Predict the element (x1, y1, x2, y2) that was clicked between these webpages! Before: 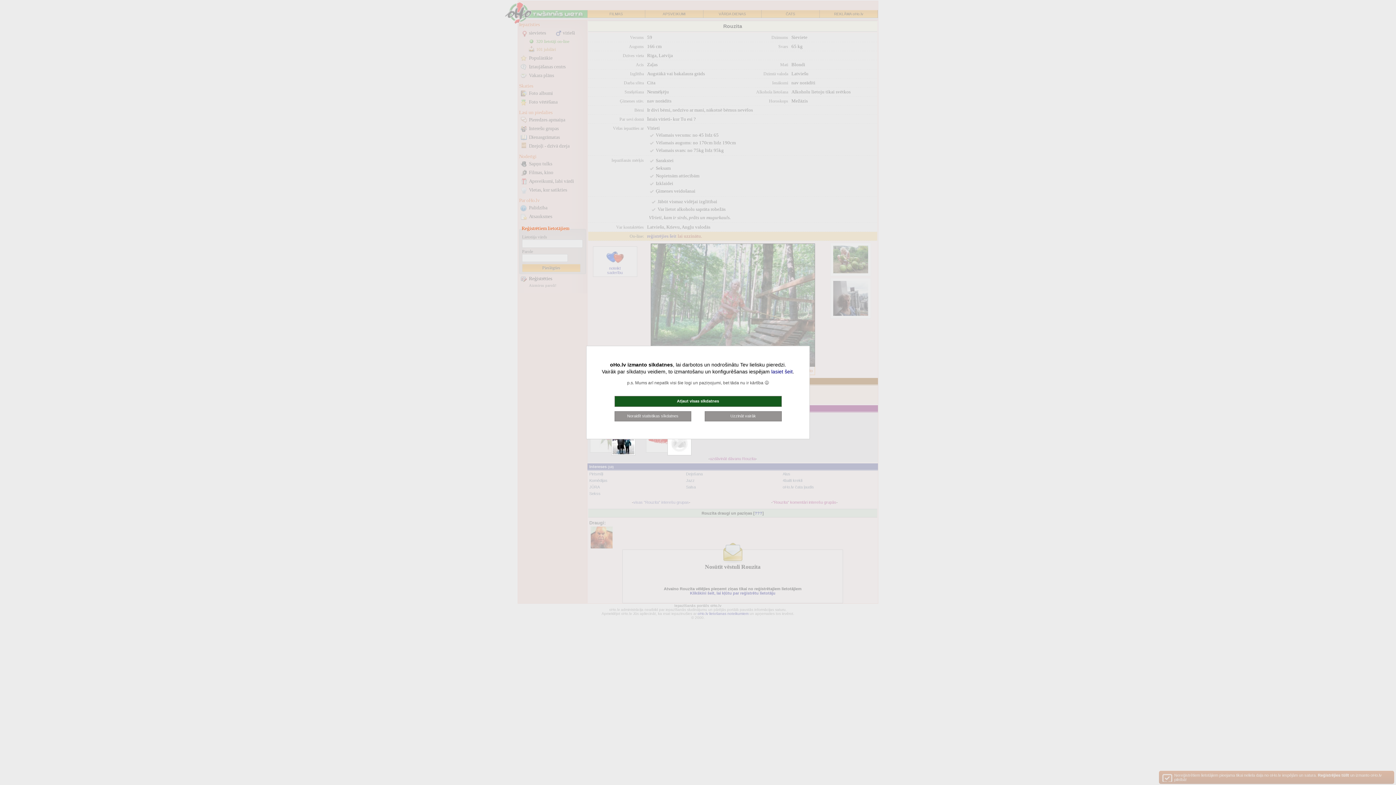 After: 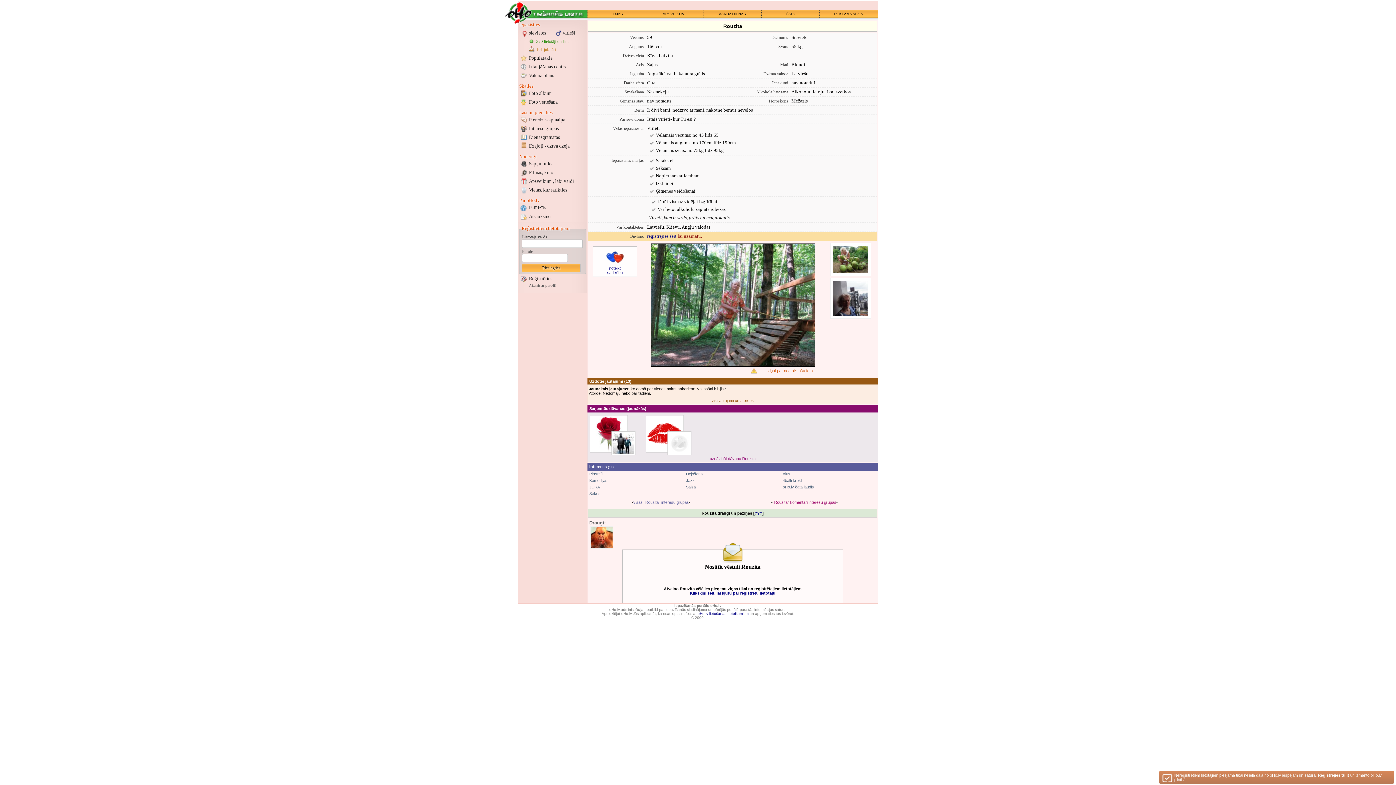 Action: bbox: (614, 411, 691, 421) label: Noraidīt statistikas sīkdatnes